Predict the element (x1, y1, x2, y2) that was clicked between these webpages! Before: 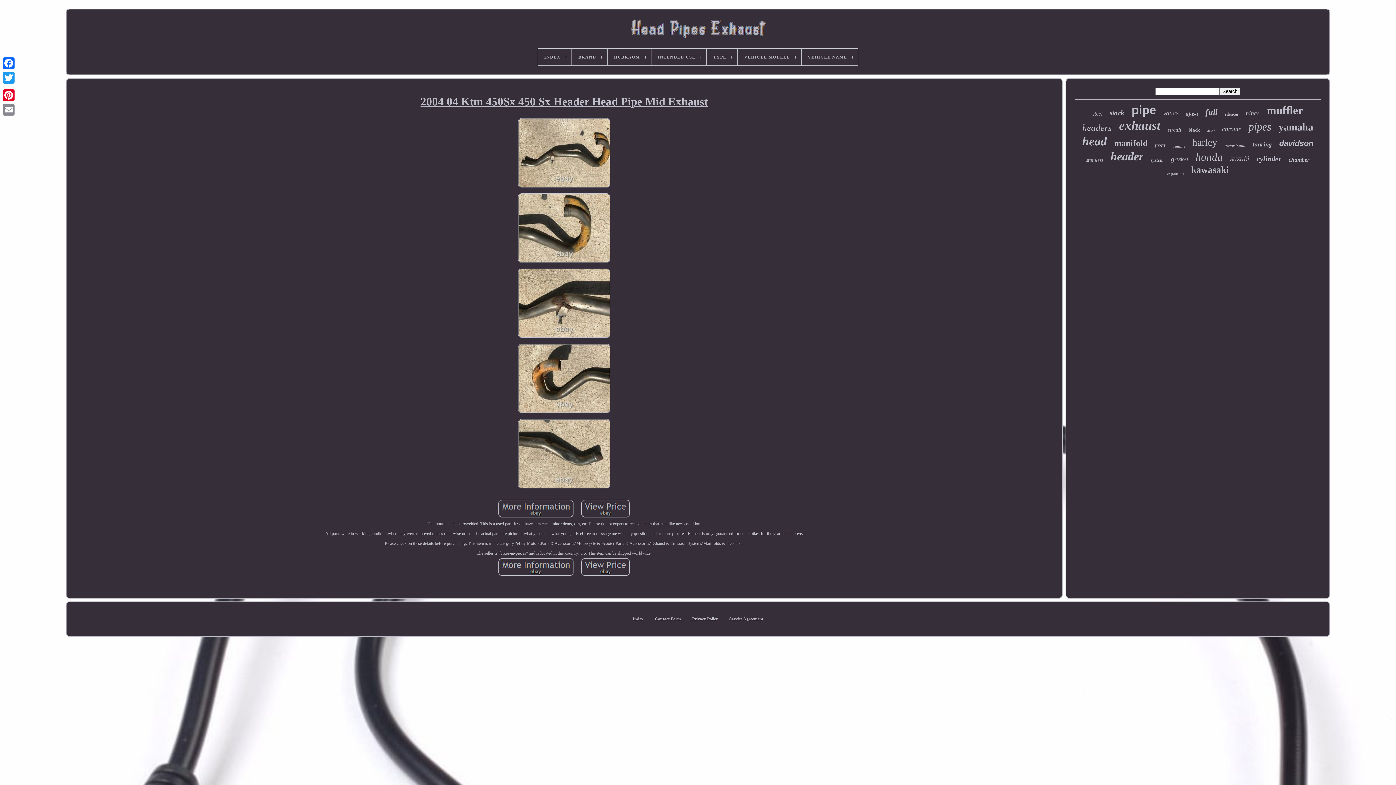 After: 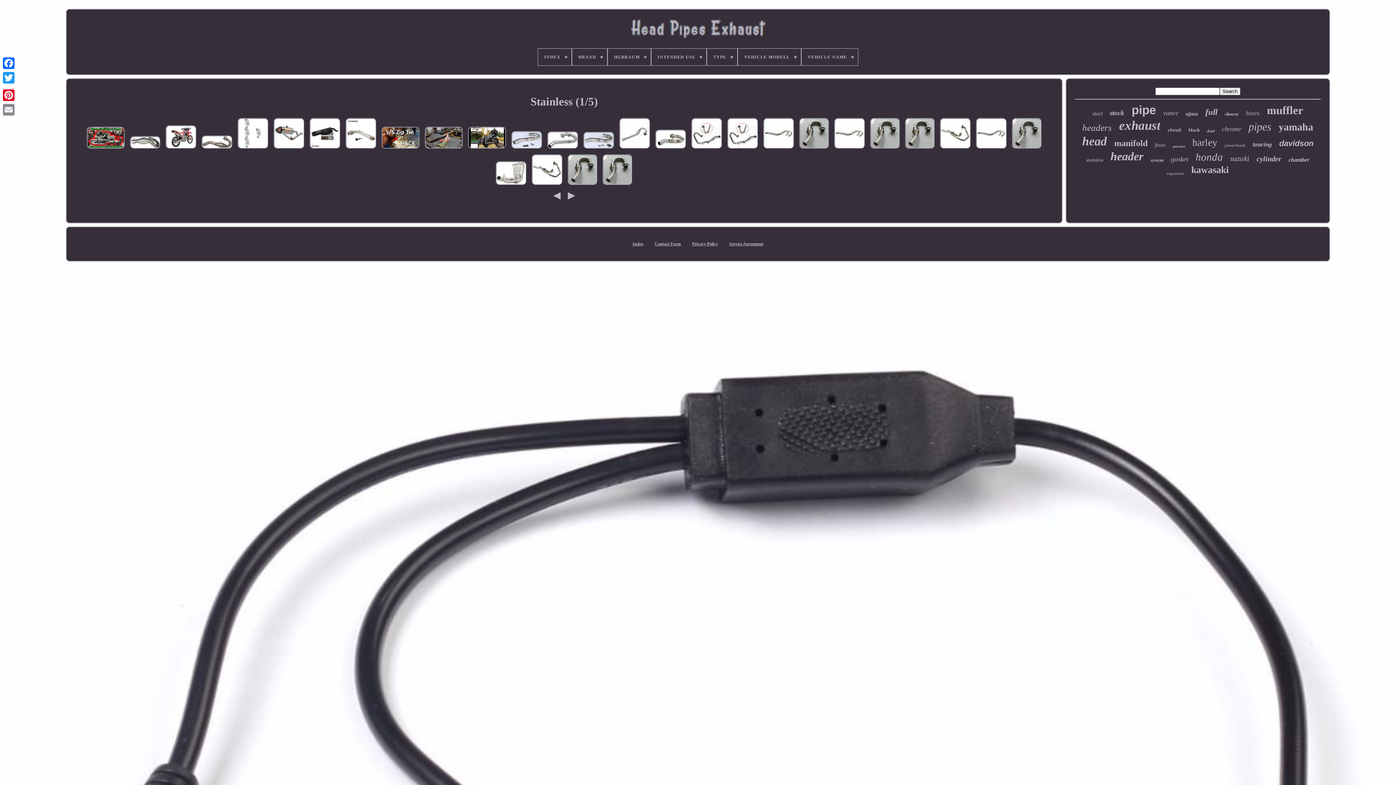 Action: label: stainless bbox: (1086, 157, 1103, 163)